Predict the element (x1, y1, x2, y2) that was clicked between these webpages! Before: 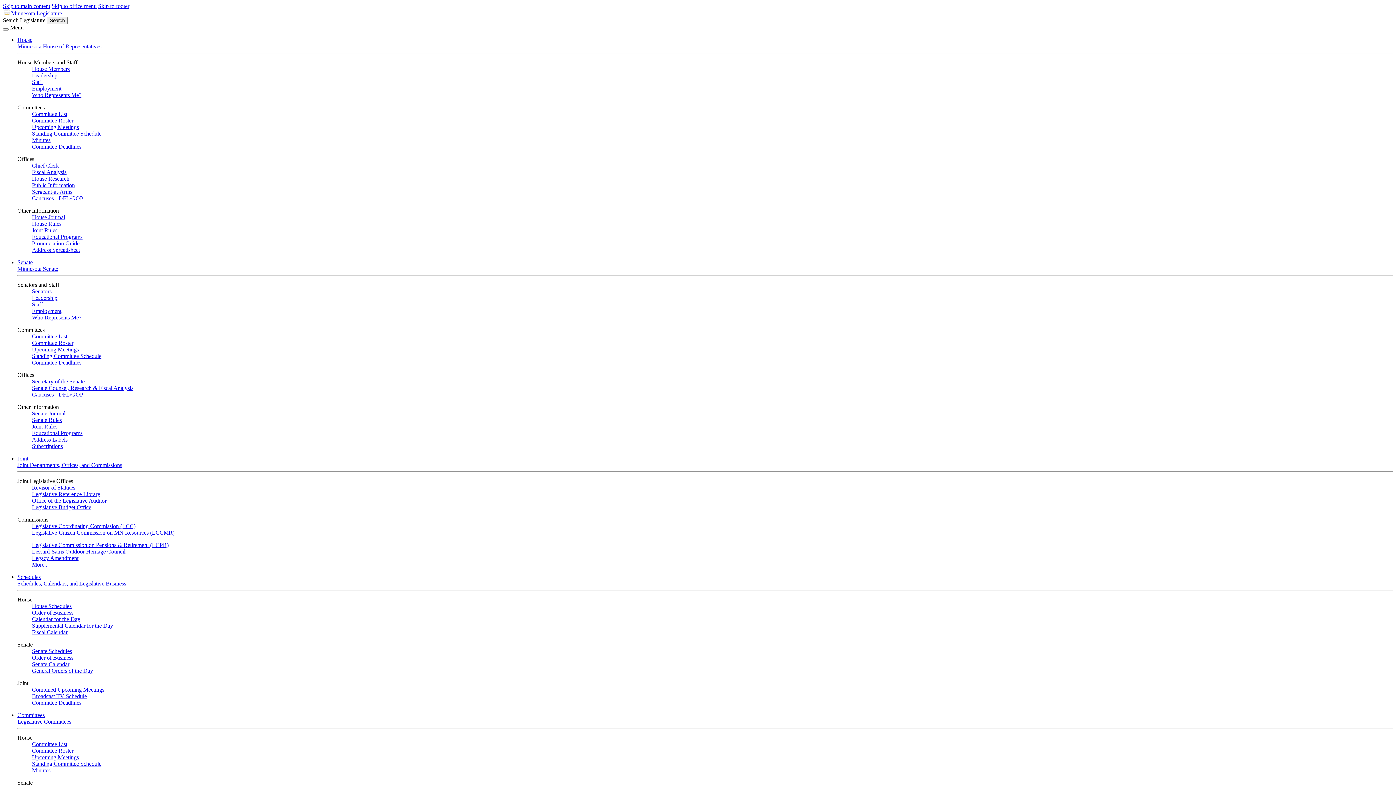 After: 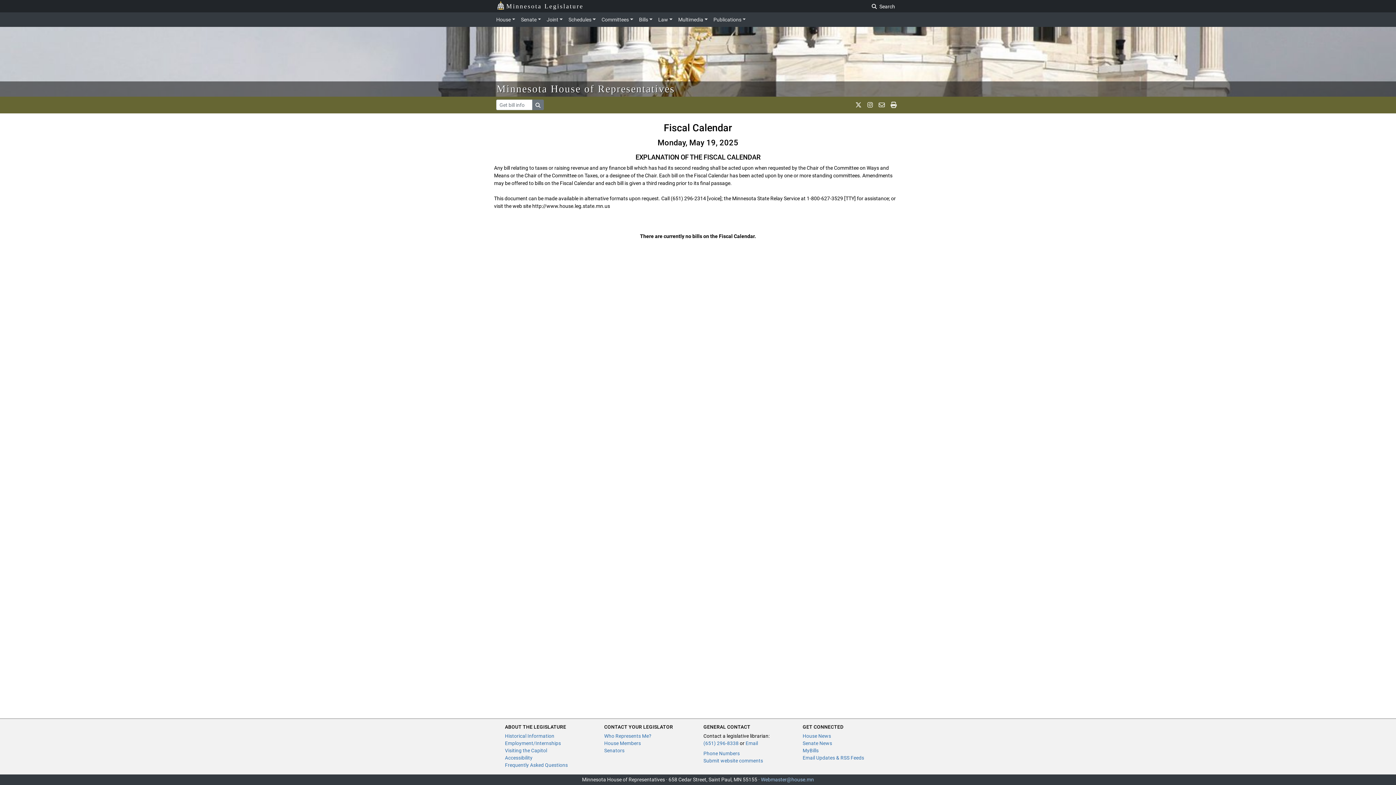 Action: label: Fiscal Calendar bbox: (32, 629, 67, 635)